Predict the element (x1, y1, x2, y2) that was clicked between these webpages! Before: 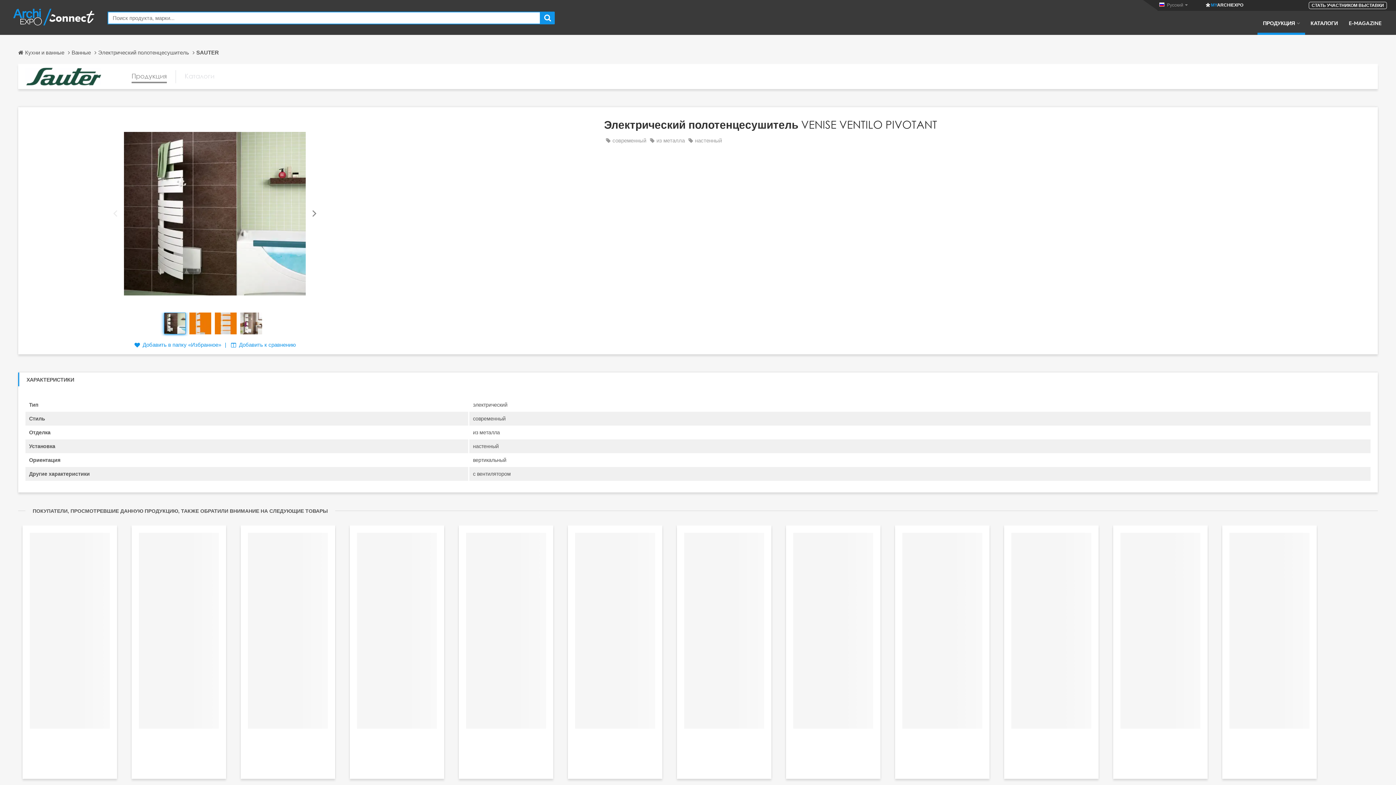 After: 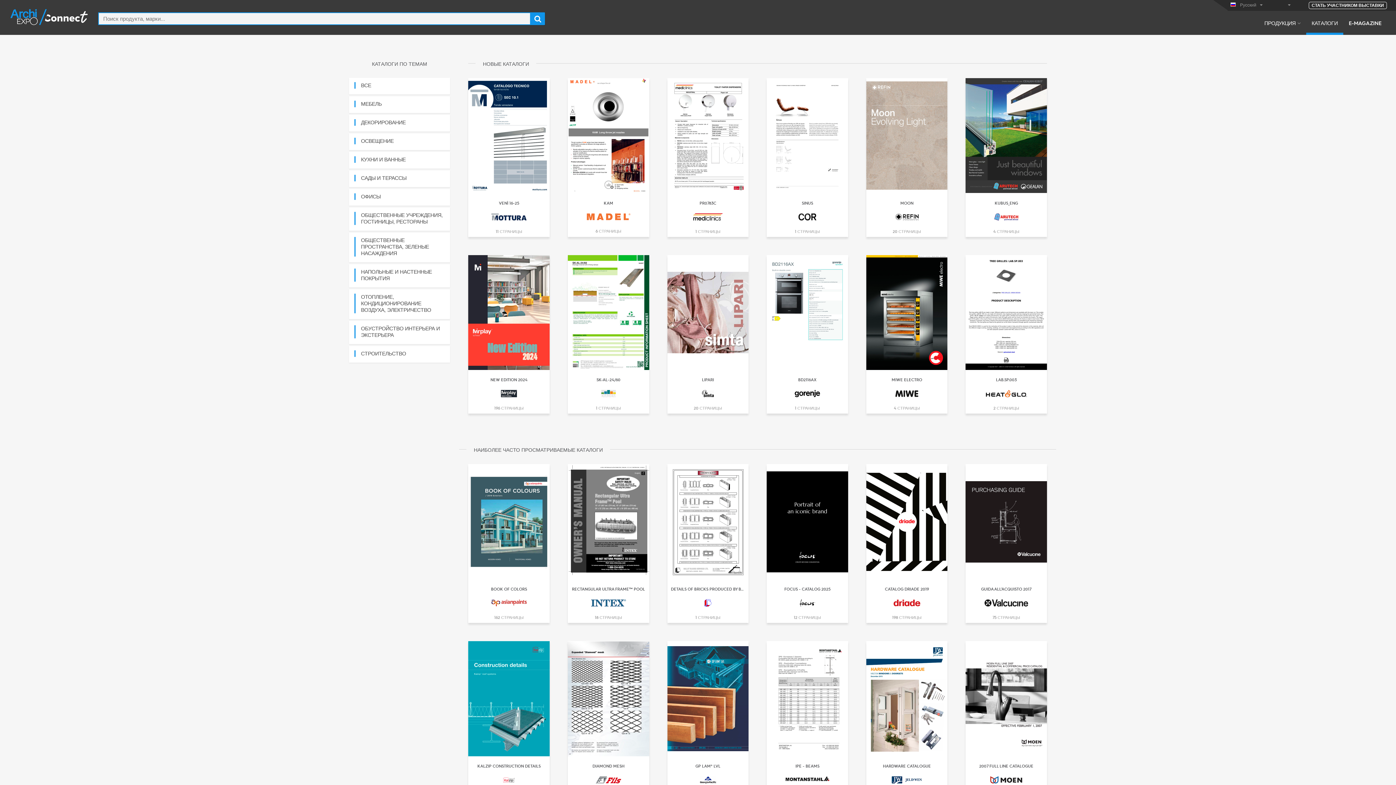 Action: bbox: (1305, 19, 1343, 34) label: КАТАЛОГИ